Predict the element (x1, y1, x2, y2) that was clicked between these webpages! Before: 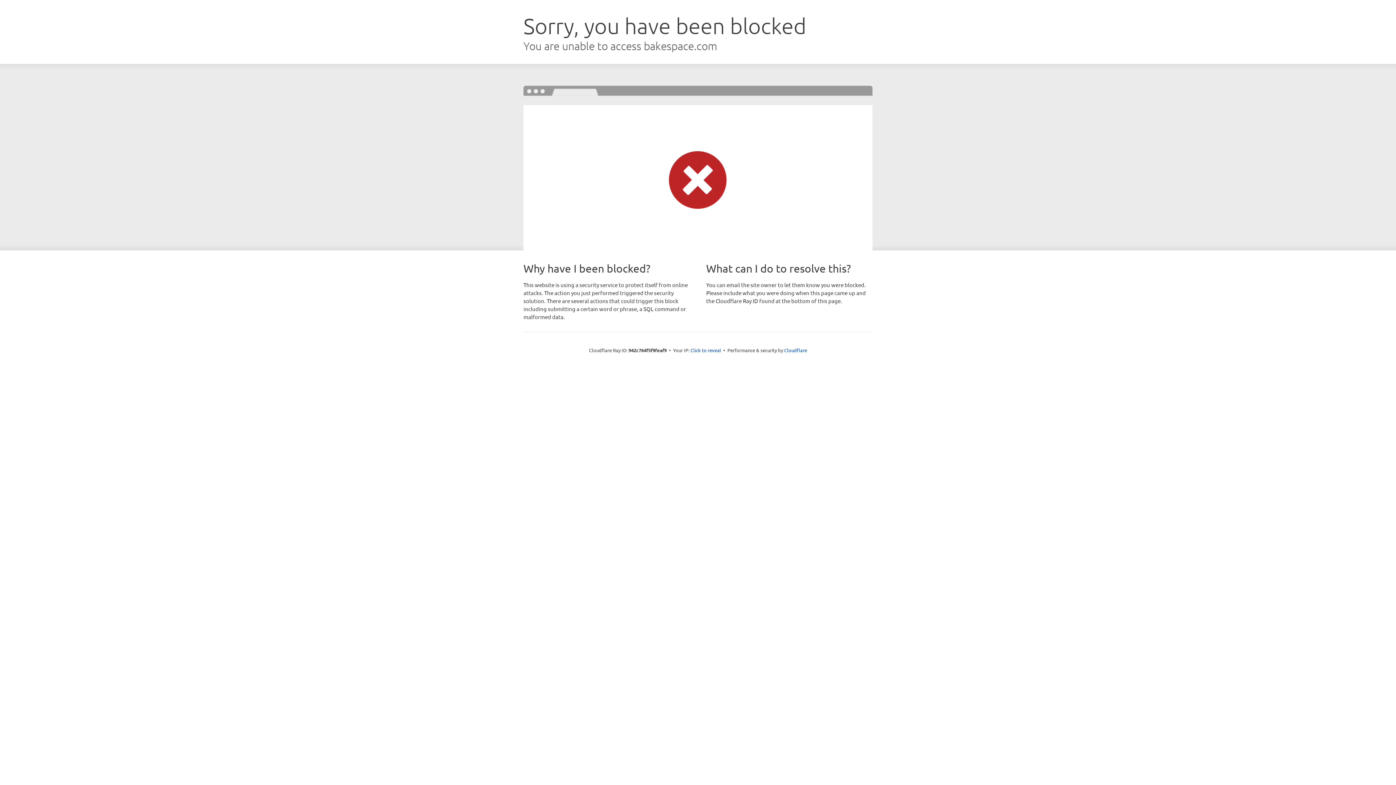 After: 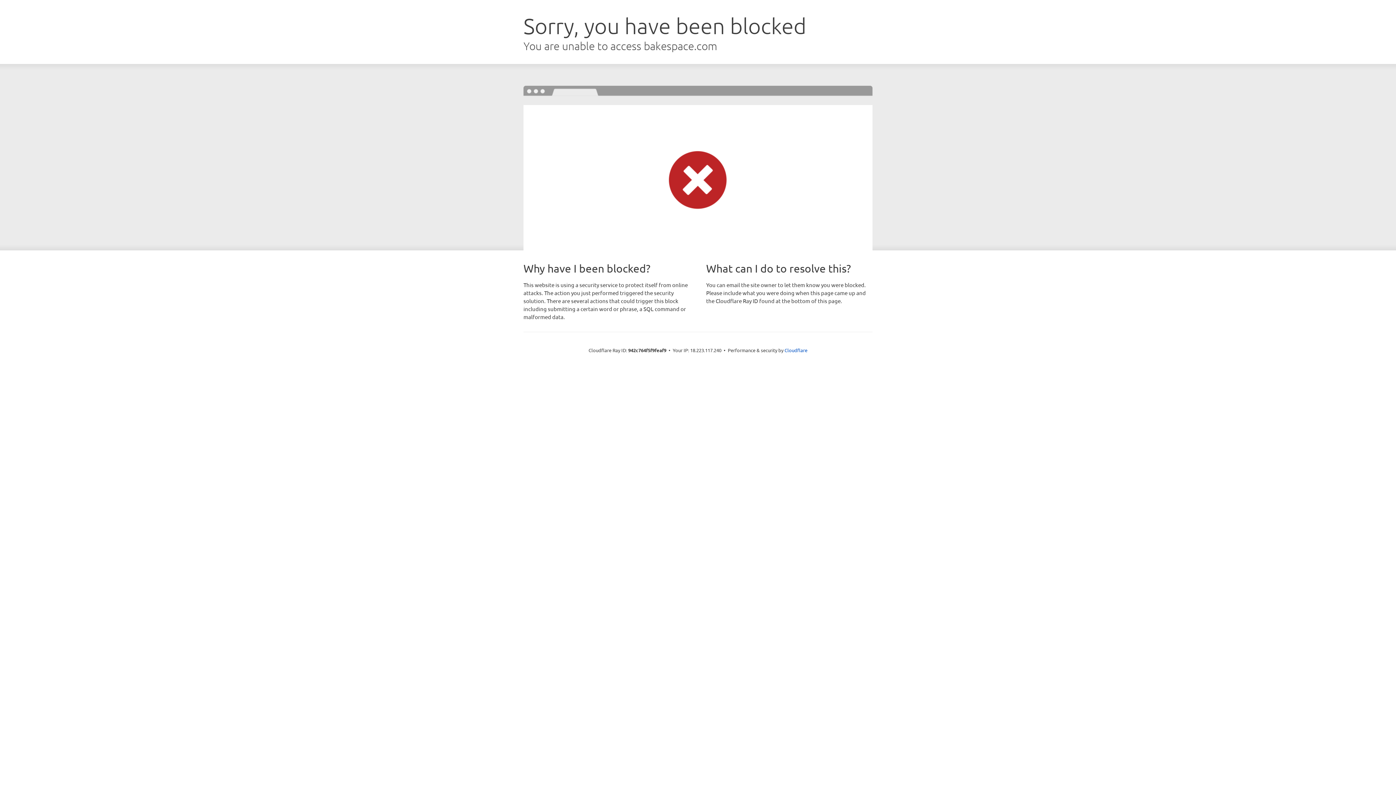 Action: label: Click to reveal bbox: (690, 346, 721, 353)